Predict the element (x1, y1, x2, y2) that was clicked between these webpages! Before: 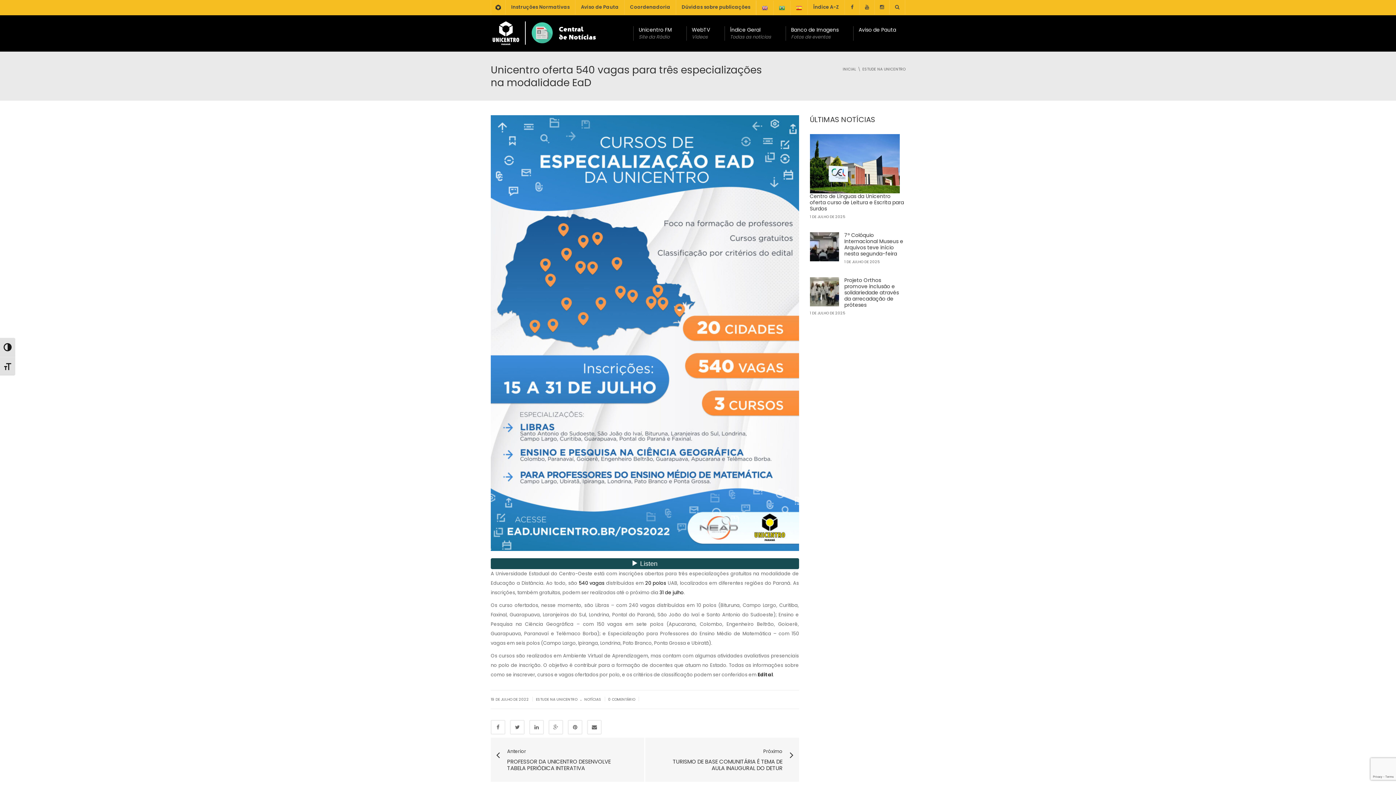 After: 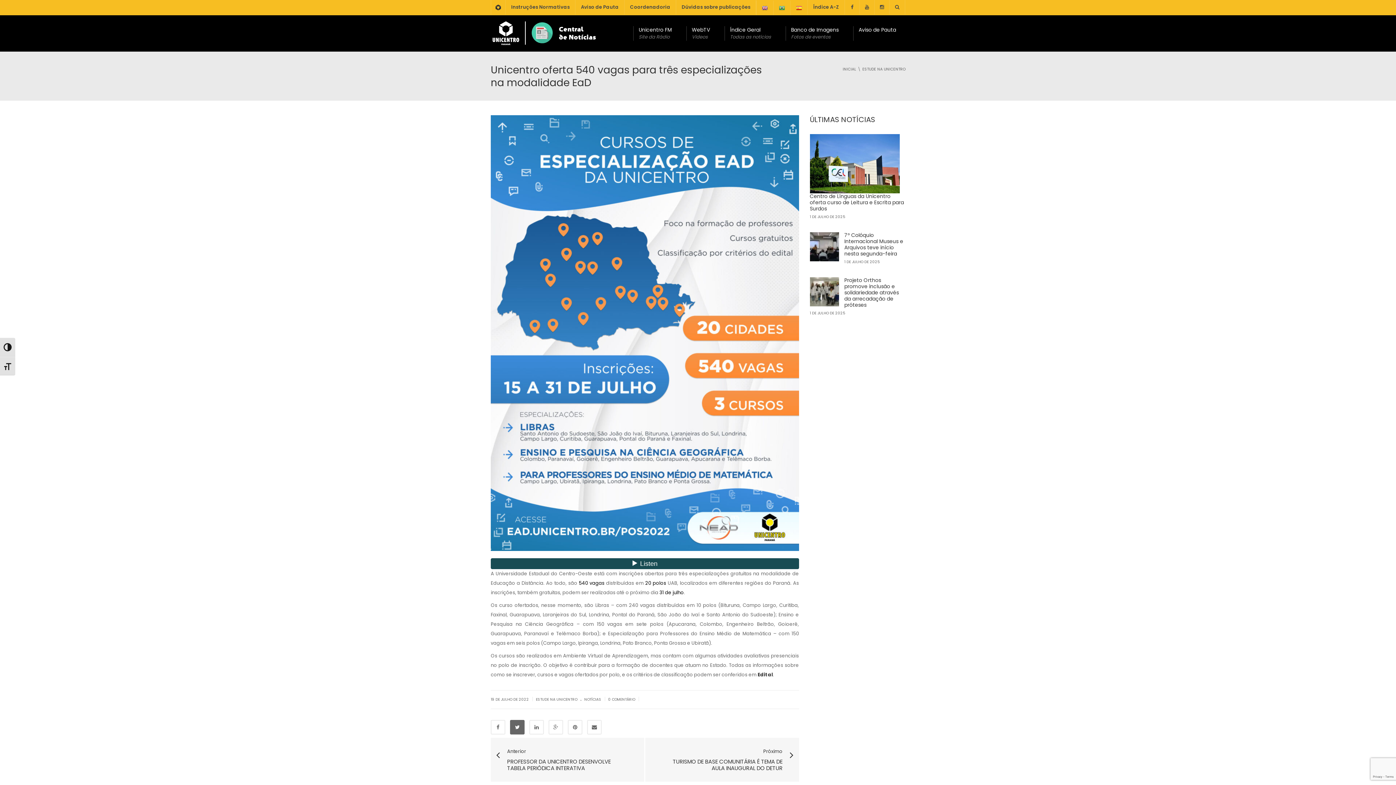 Action: bbox: (510, 720, 524, 735)